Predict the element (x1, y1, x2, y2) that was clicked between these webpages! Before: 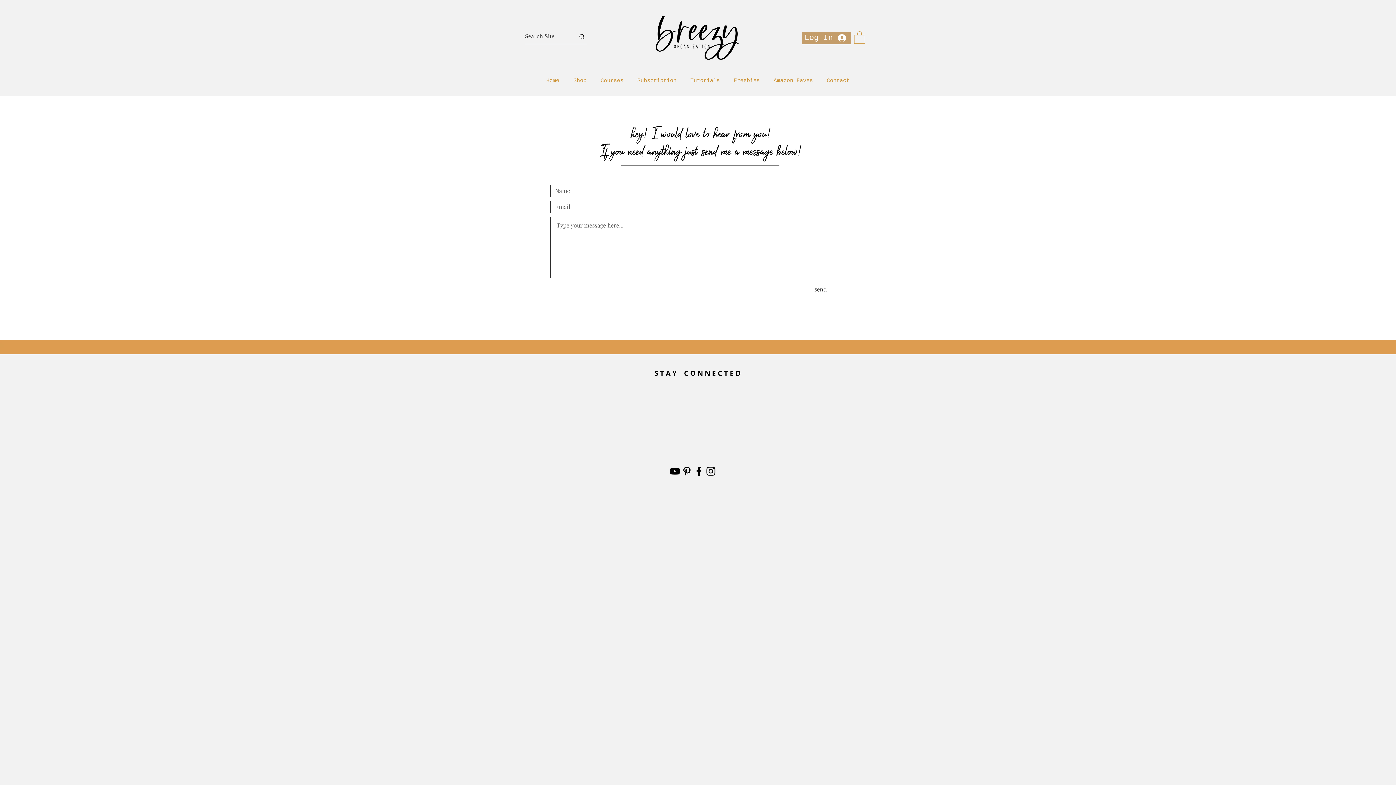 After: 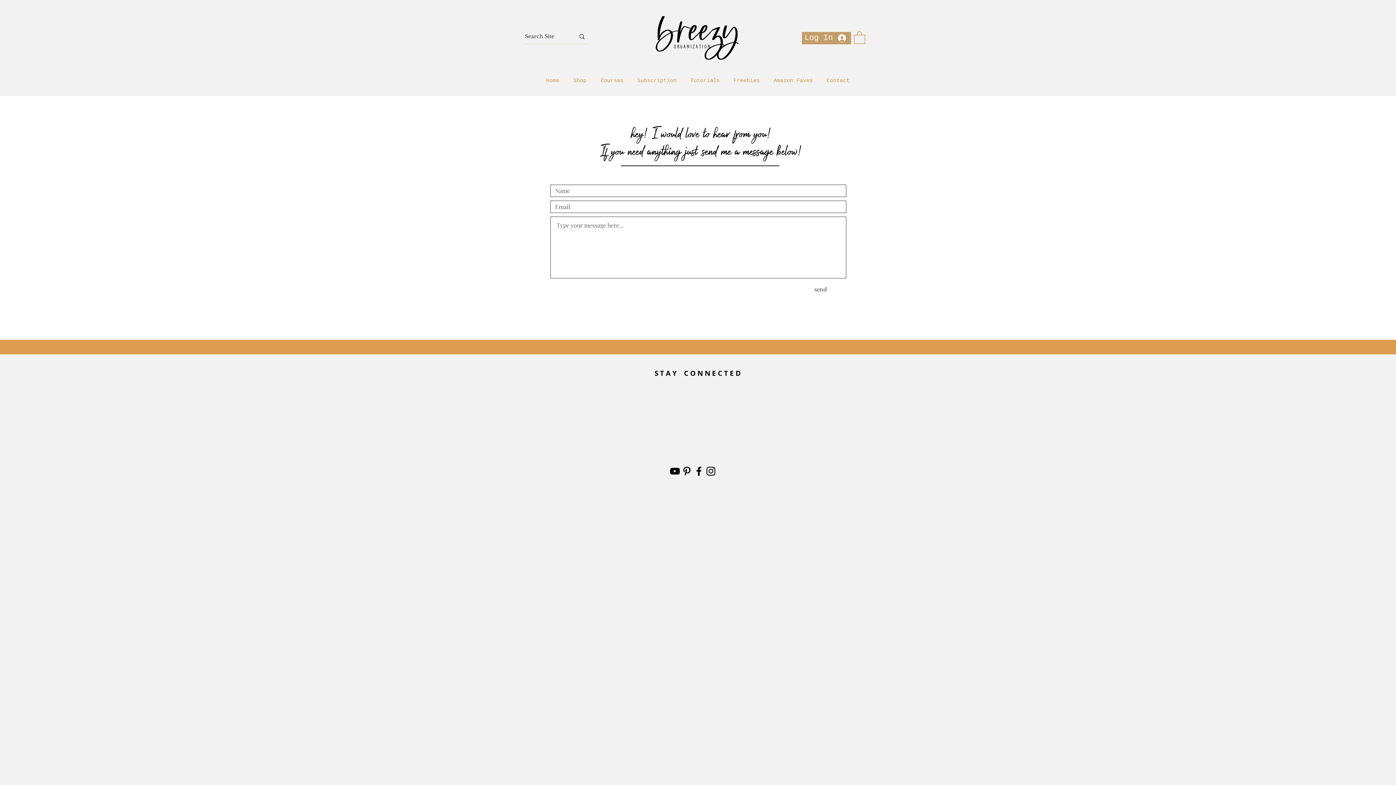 Action: bbox: (693, 465, 705, 477) label: Black Facebook Icon